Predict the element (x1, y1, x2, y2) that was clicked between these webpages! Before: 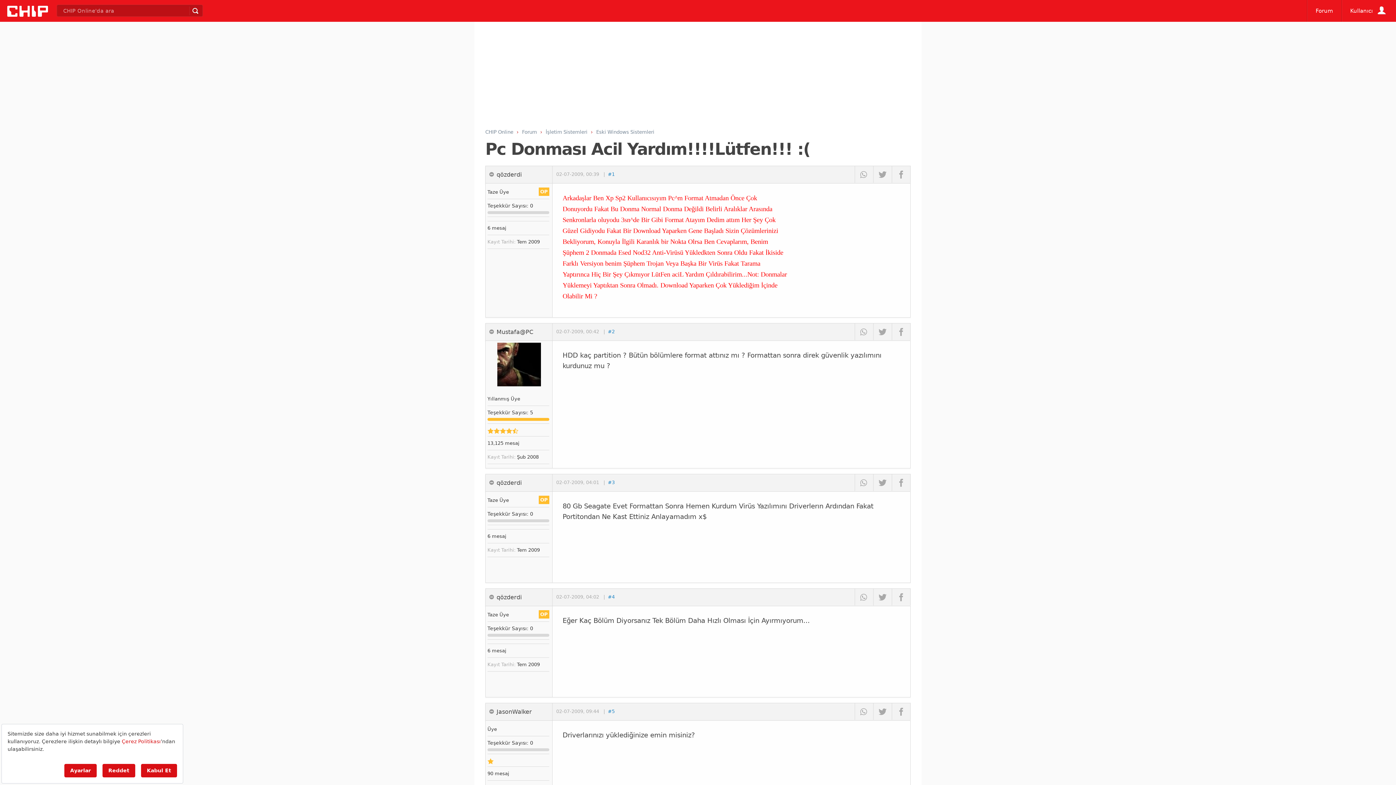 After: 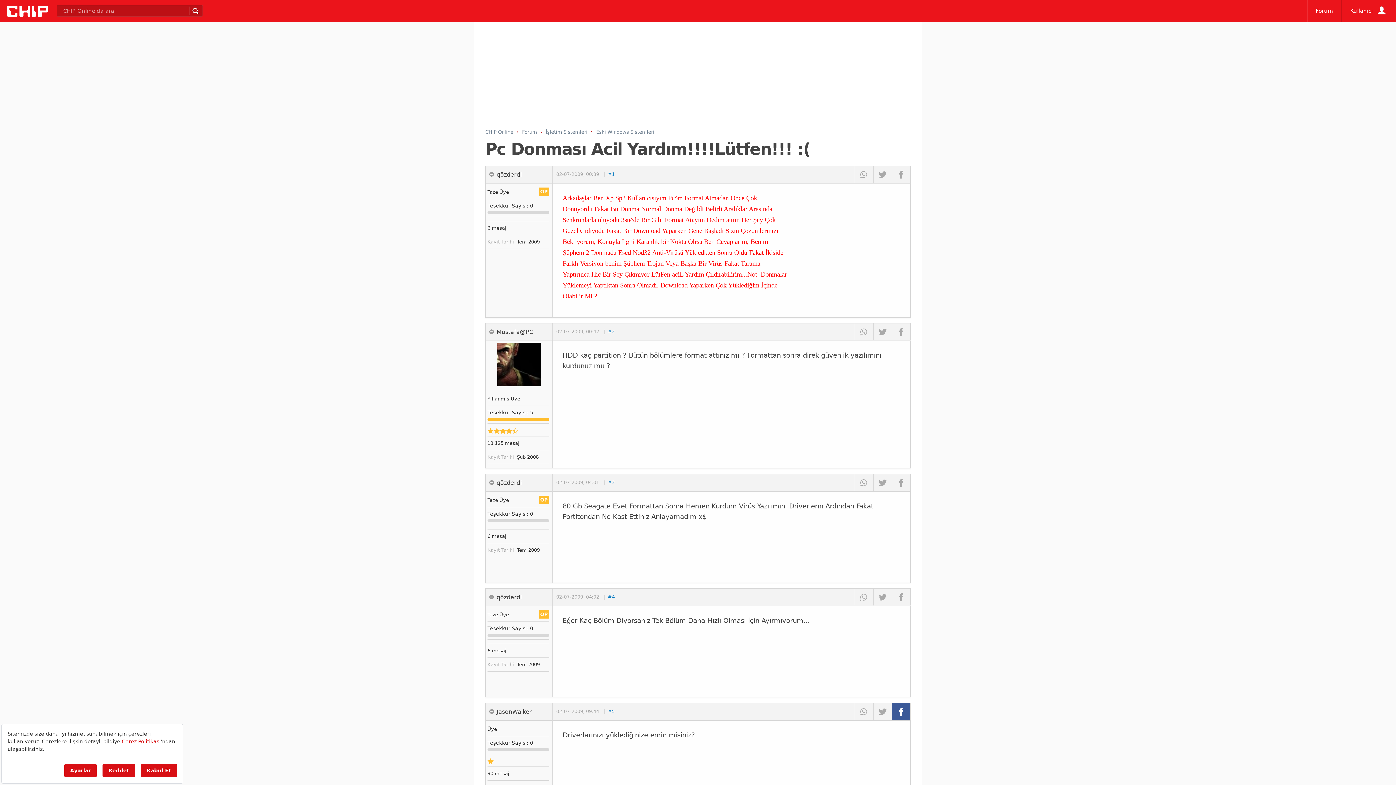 Action: bbox: (892, 703, 910, 720)